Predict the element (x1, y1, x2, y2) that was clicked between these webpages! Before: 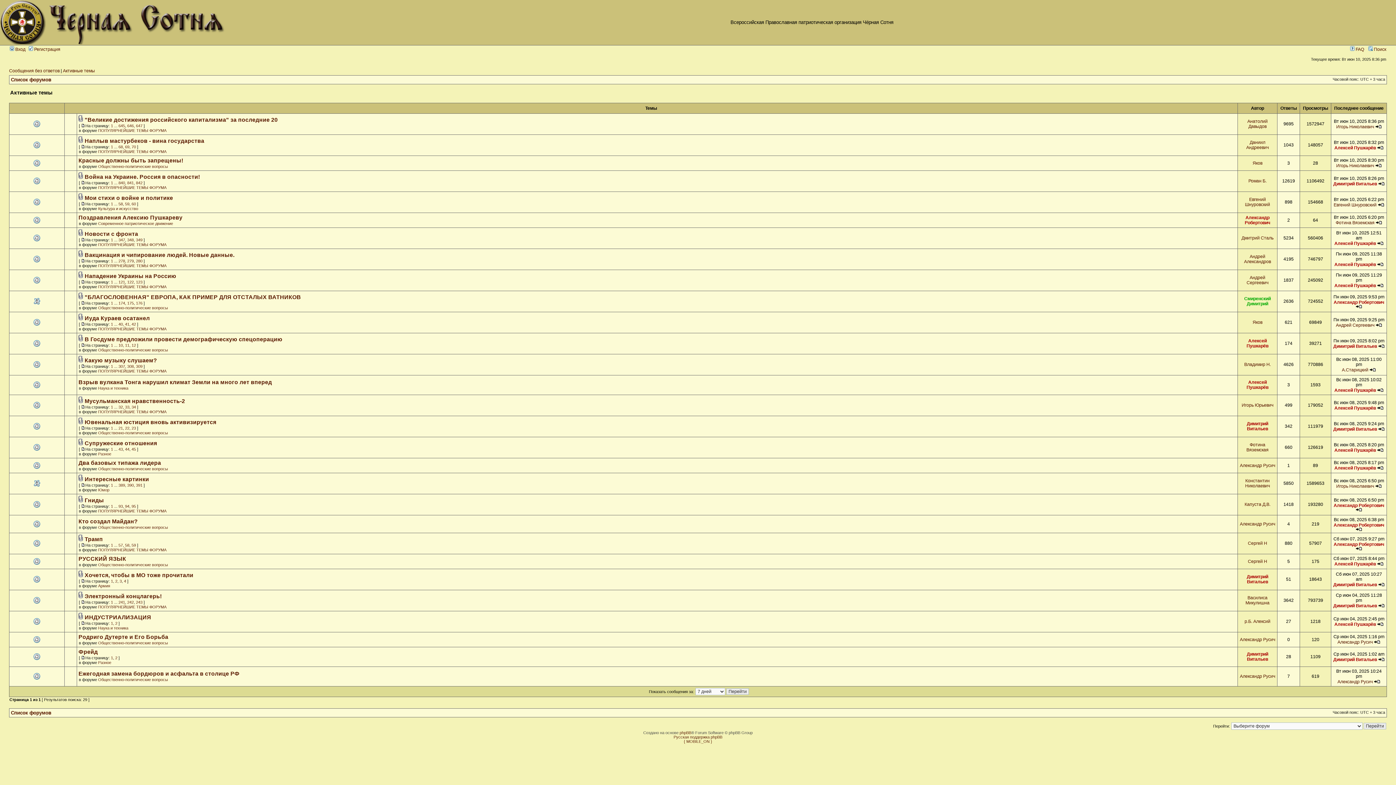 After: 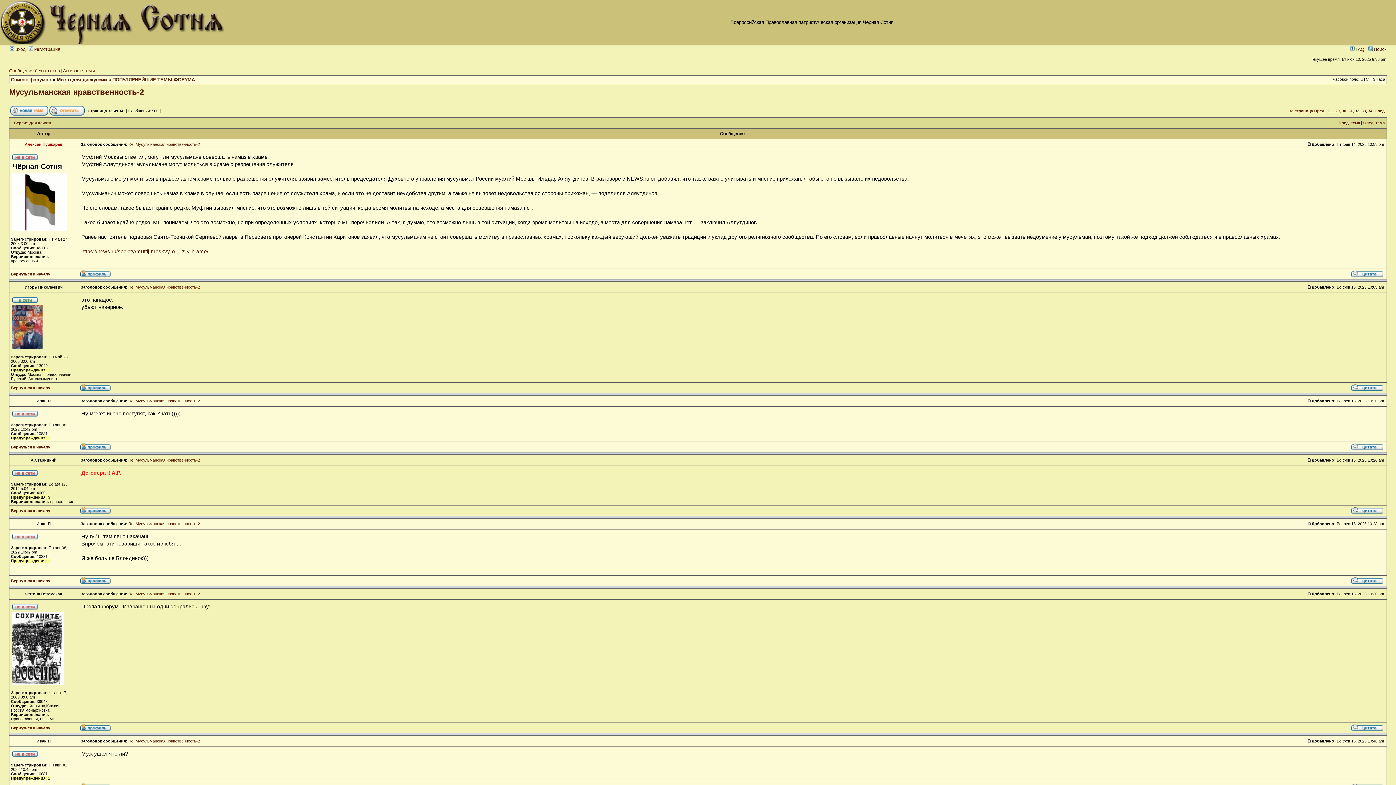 Action: bbox: (118, 405, 122, 409) label: 32